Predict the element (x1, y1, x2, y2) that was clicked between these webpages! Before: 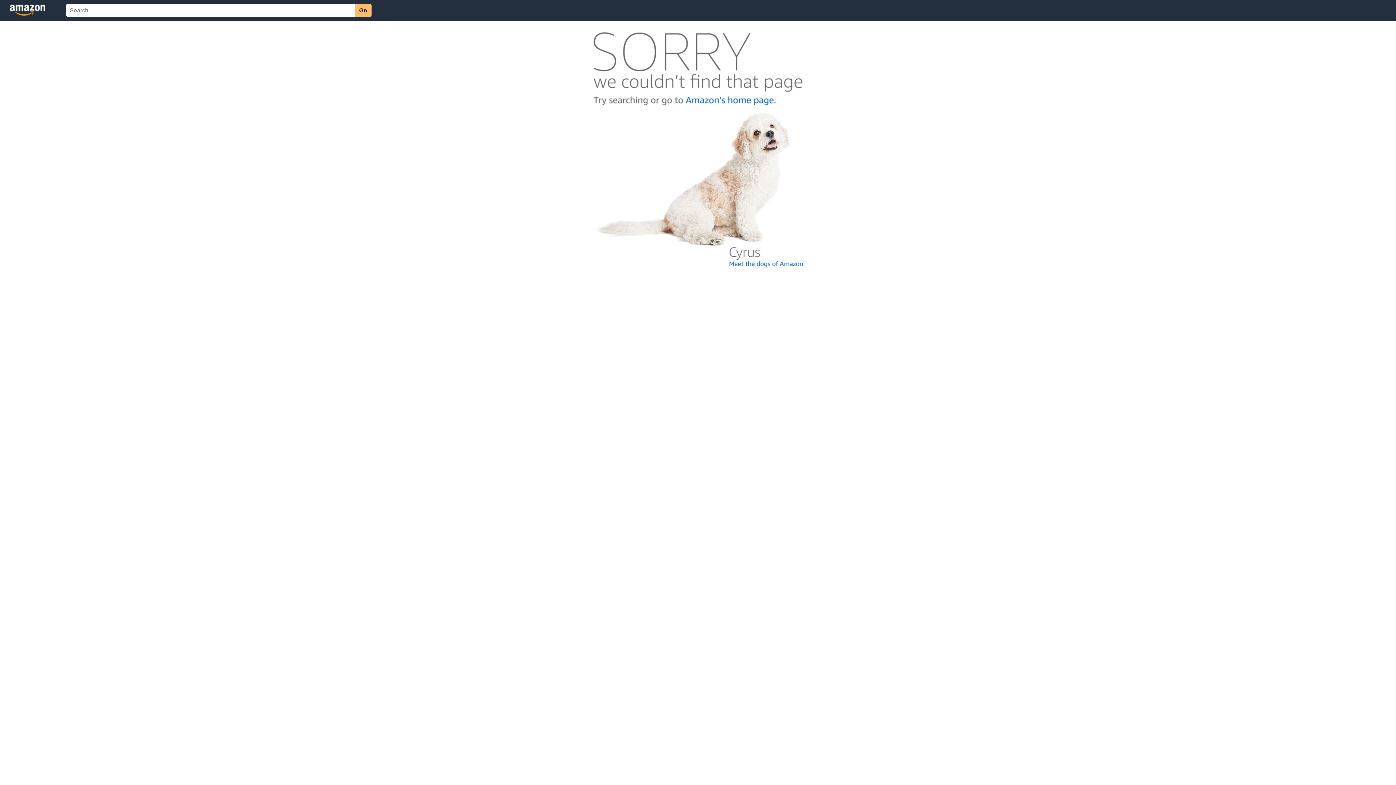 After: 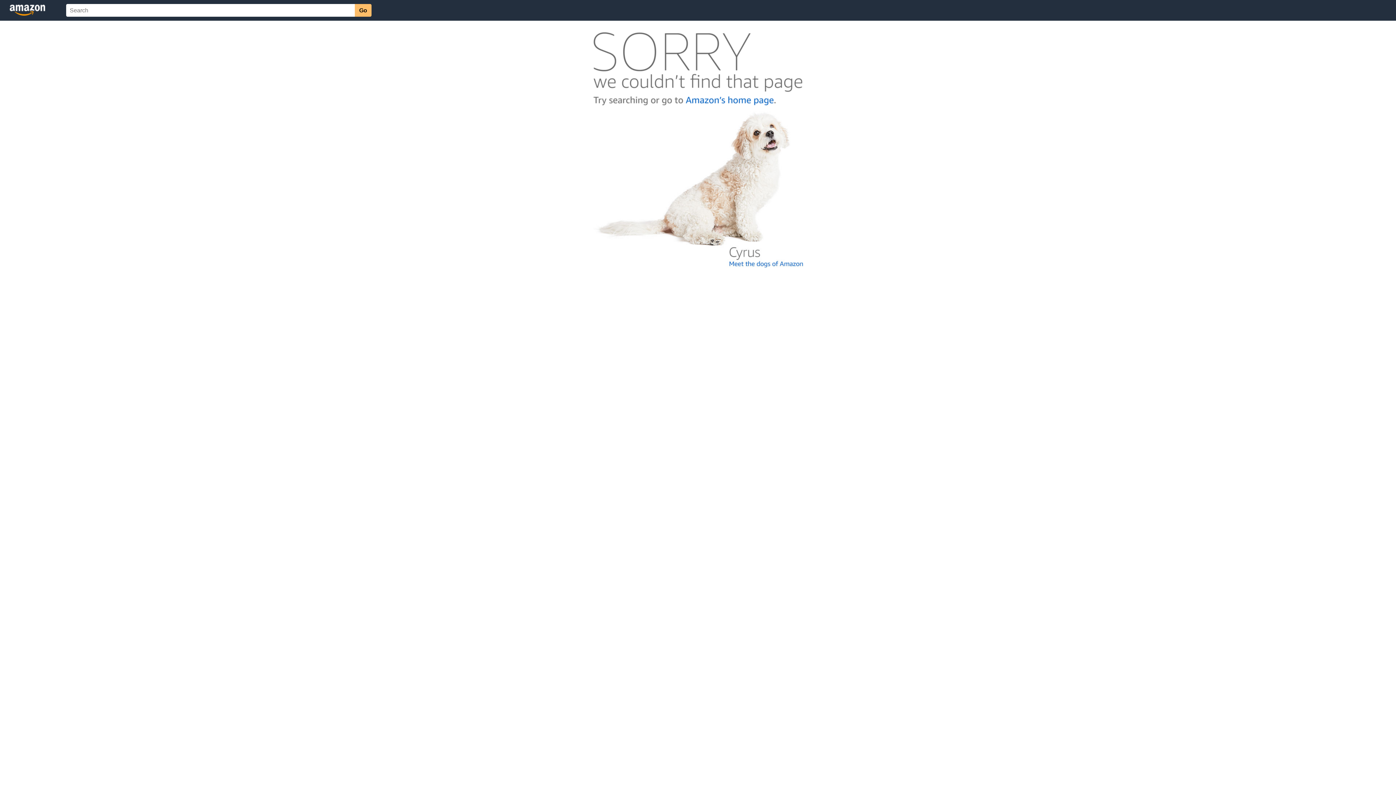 Action: bbox: (592, 262, 803, 268)